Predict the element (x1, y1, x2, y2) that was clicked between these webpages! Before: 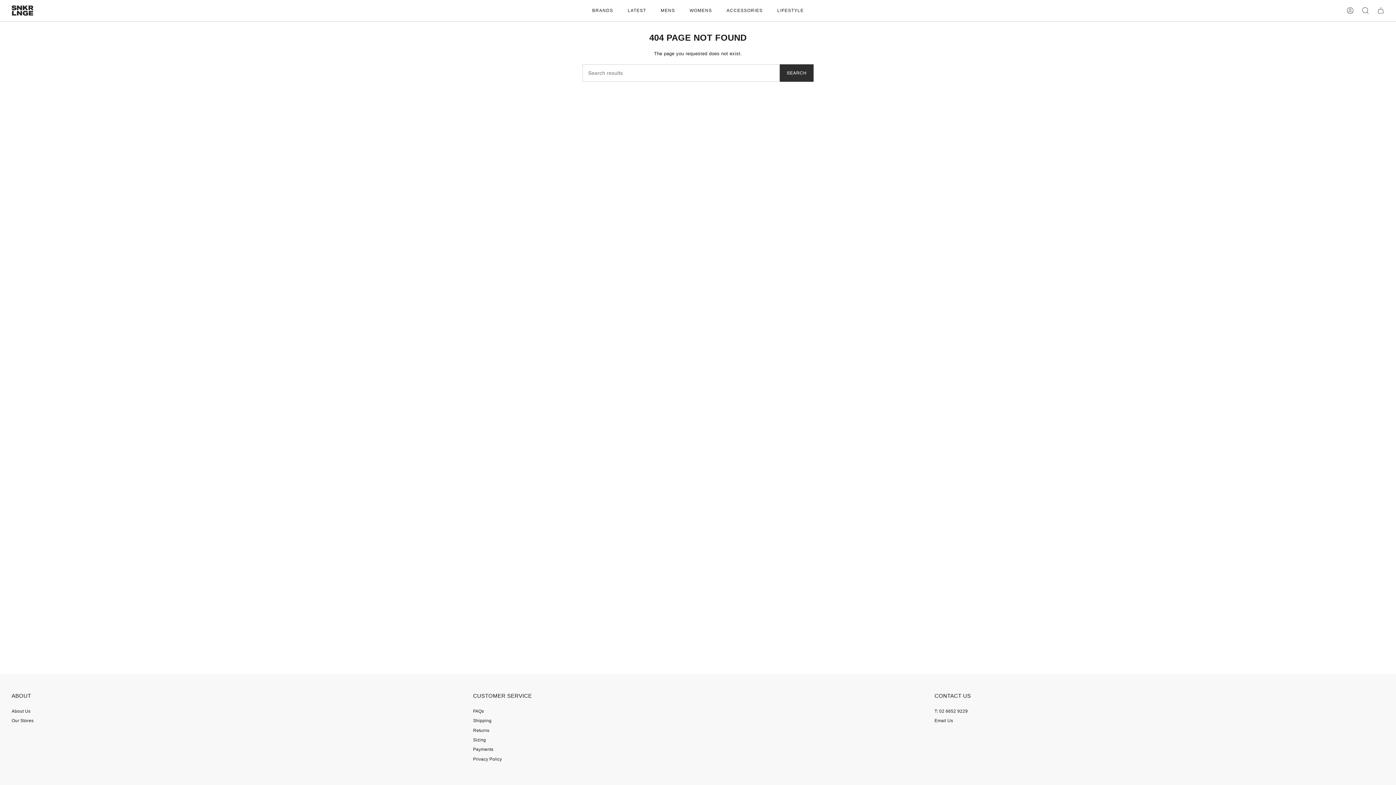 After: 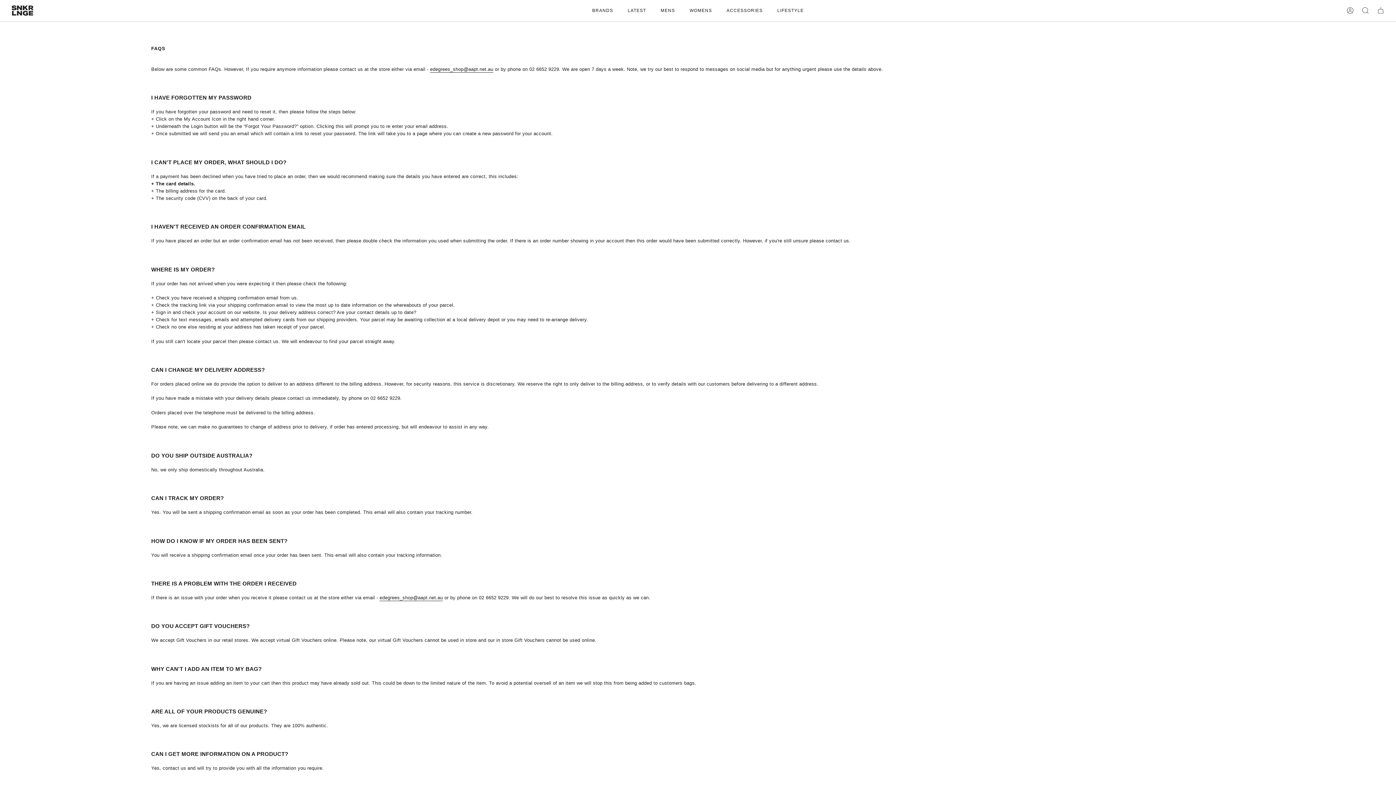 Action: bbox: (473, 709, 484, 714) label: FAQs